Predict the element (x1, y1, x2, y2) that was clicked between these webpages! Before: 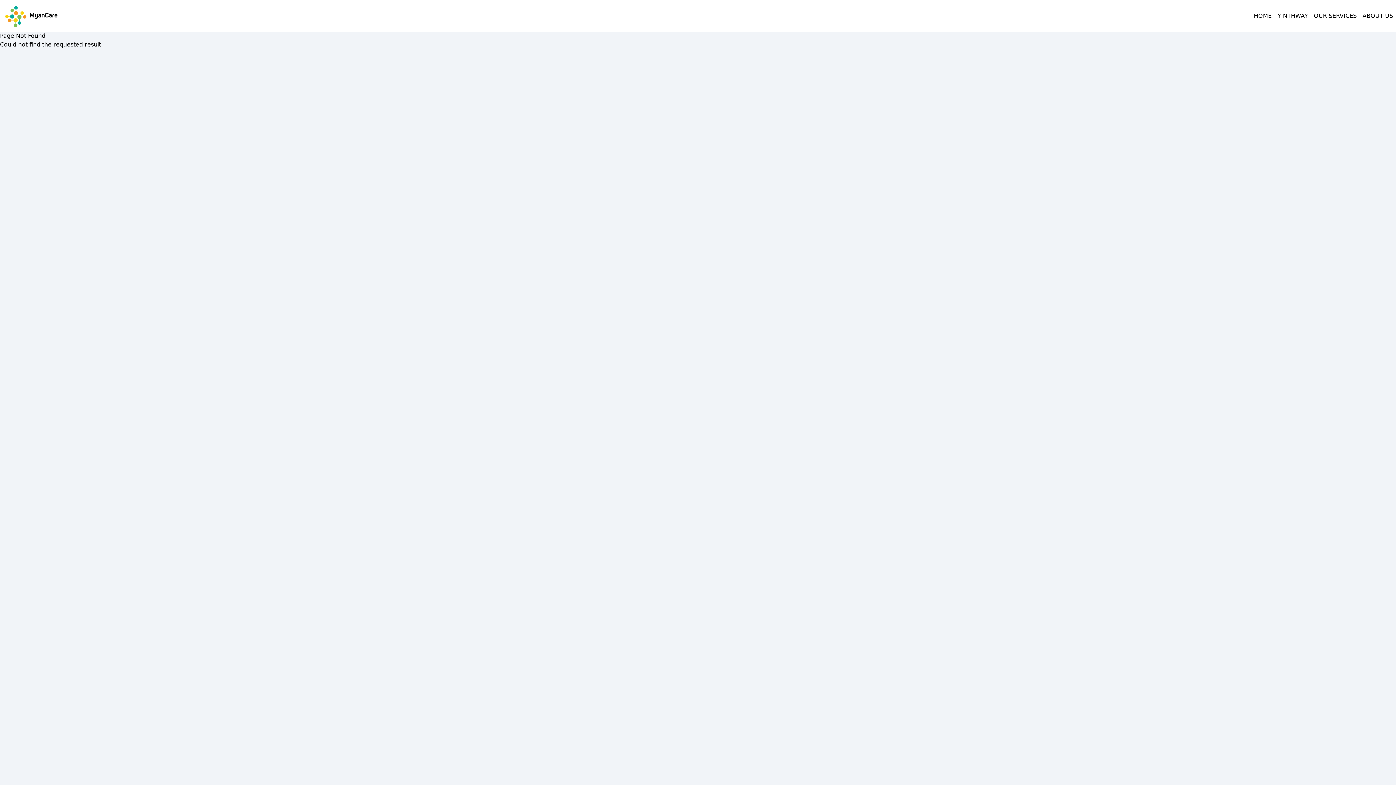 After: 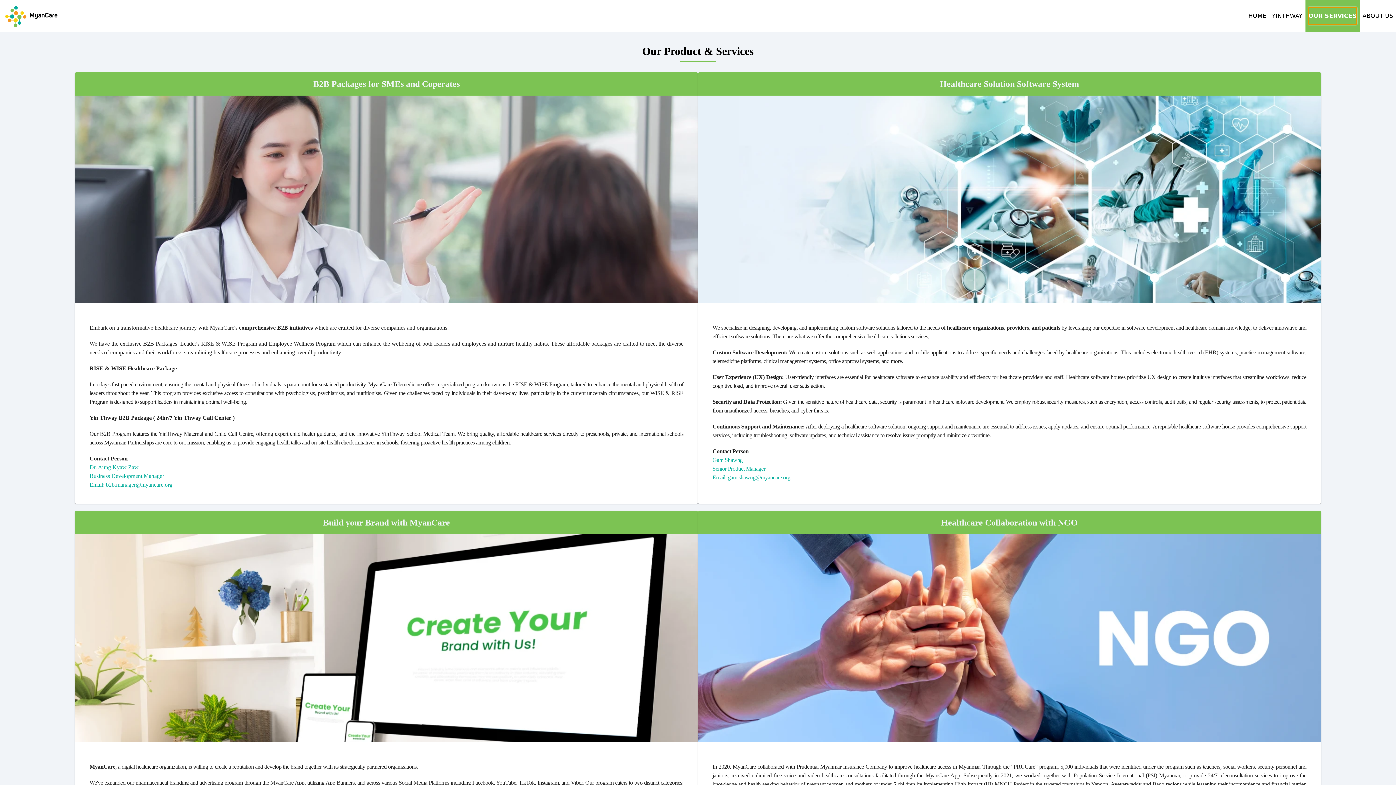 Action: label: OUR SERVICES bbox: (1314, 7, 1357, 24)